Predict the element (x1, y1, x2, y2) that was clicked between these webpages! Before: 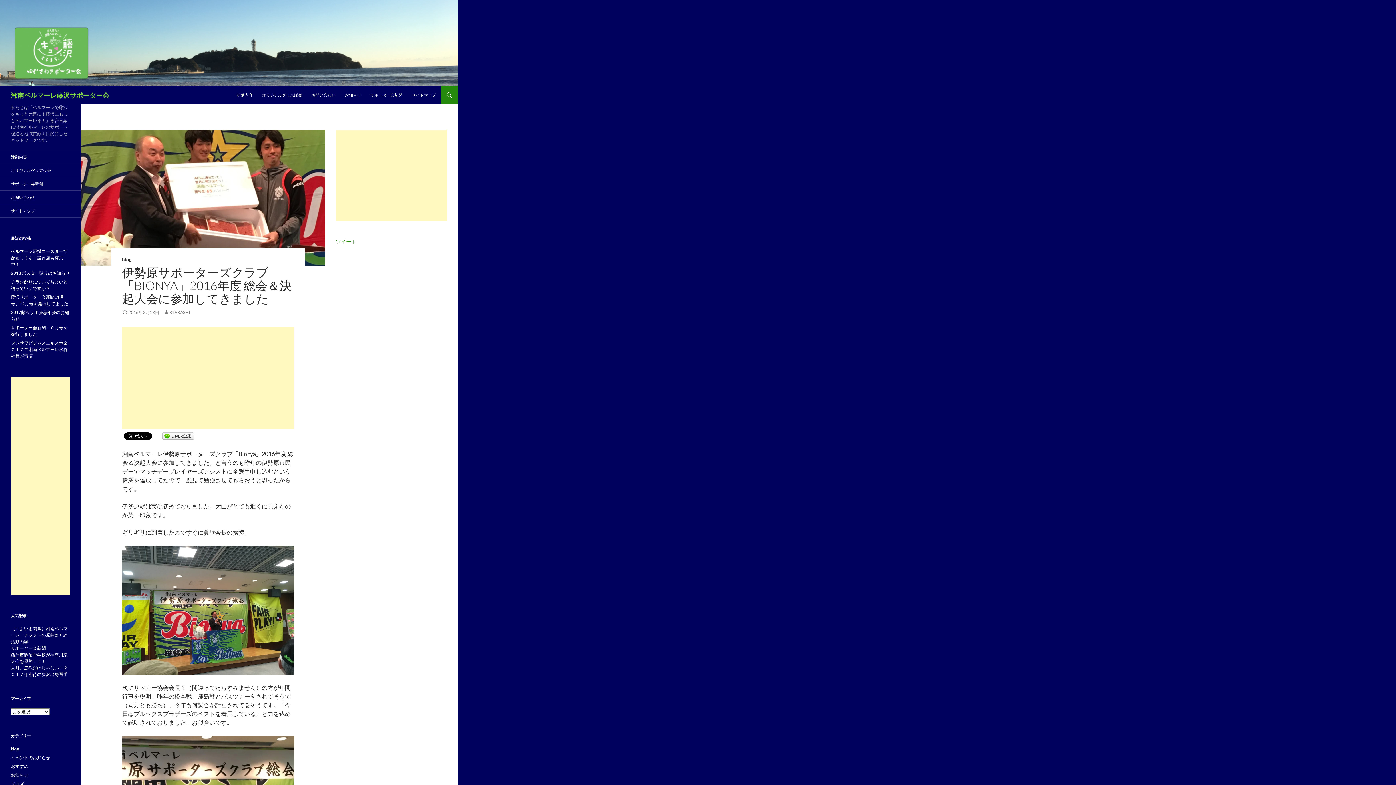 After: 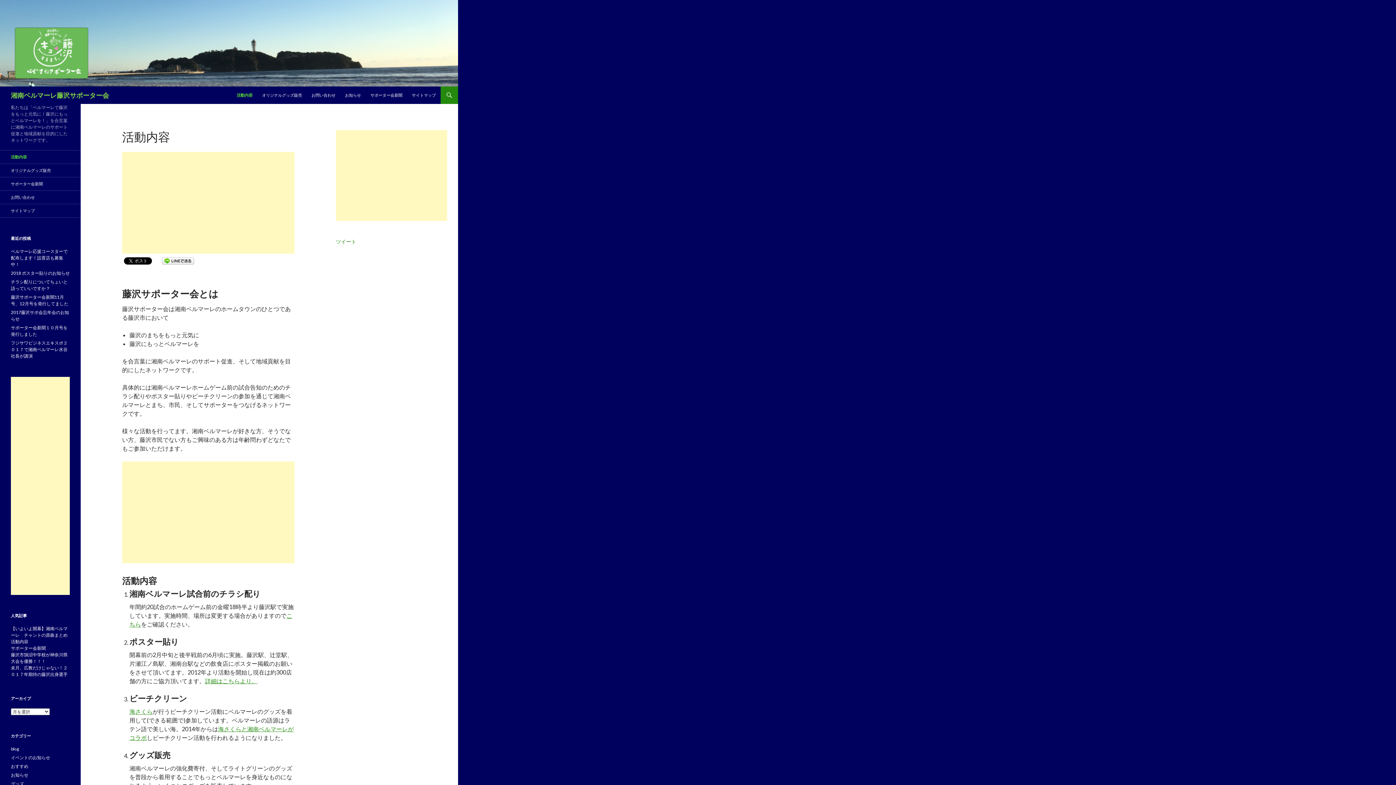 Action: bbox: (10, 639, 28, 644) label: 活動内容